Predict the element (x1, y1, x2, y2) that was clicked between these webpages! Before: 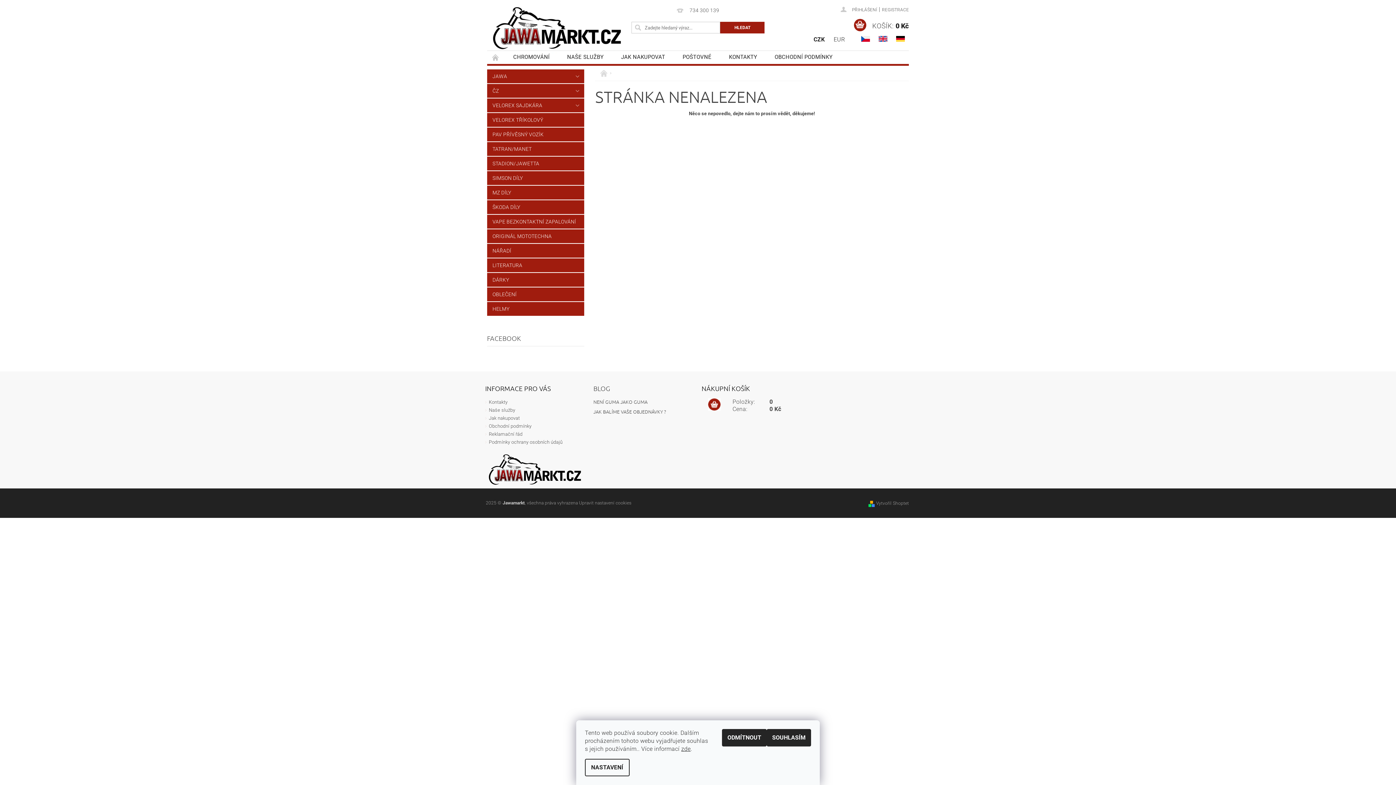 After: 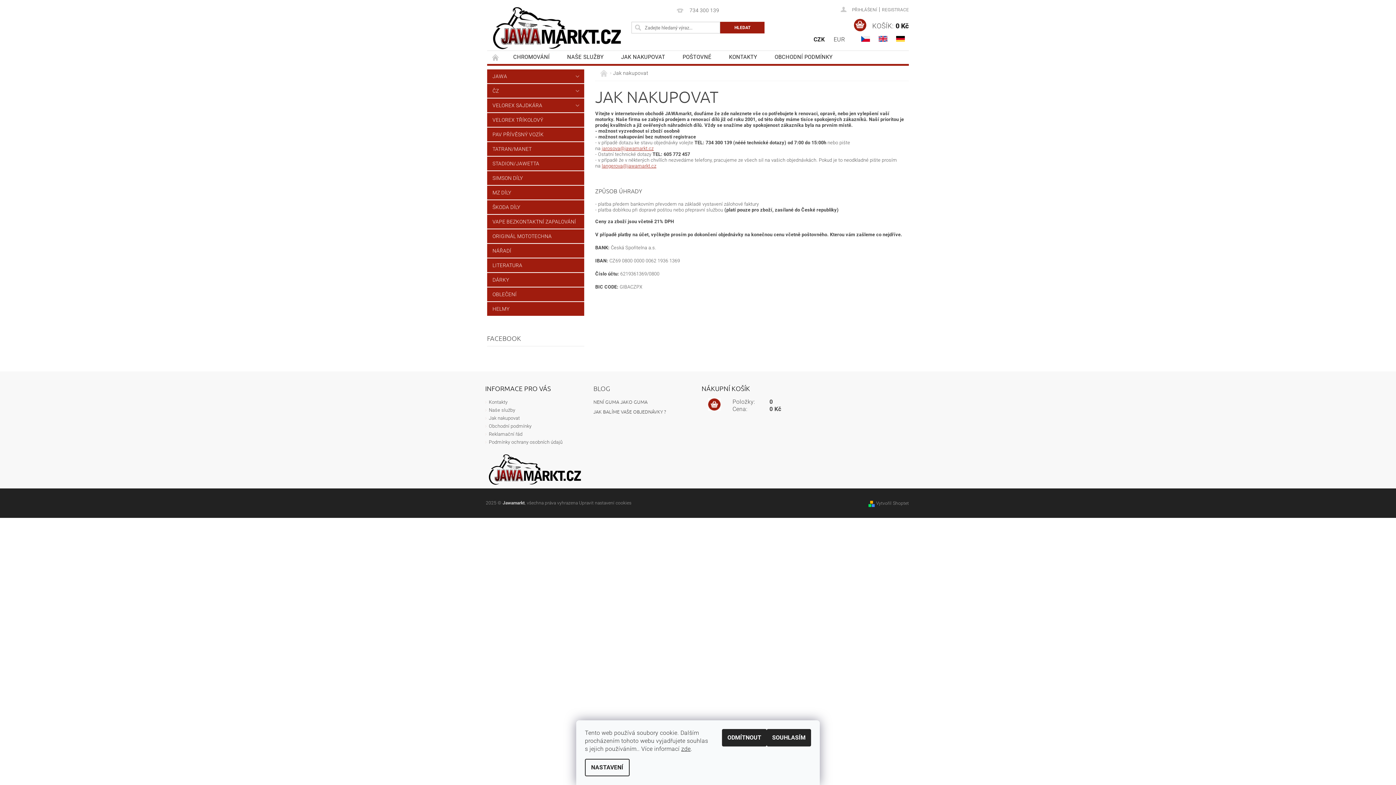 Action: label: JAK NAKUPOVAT bbox: (612, 51, 674, 63)